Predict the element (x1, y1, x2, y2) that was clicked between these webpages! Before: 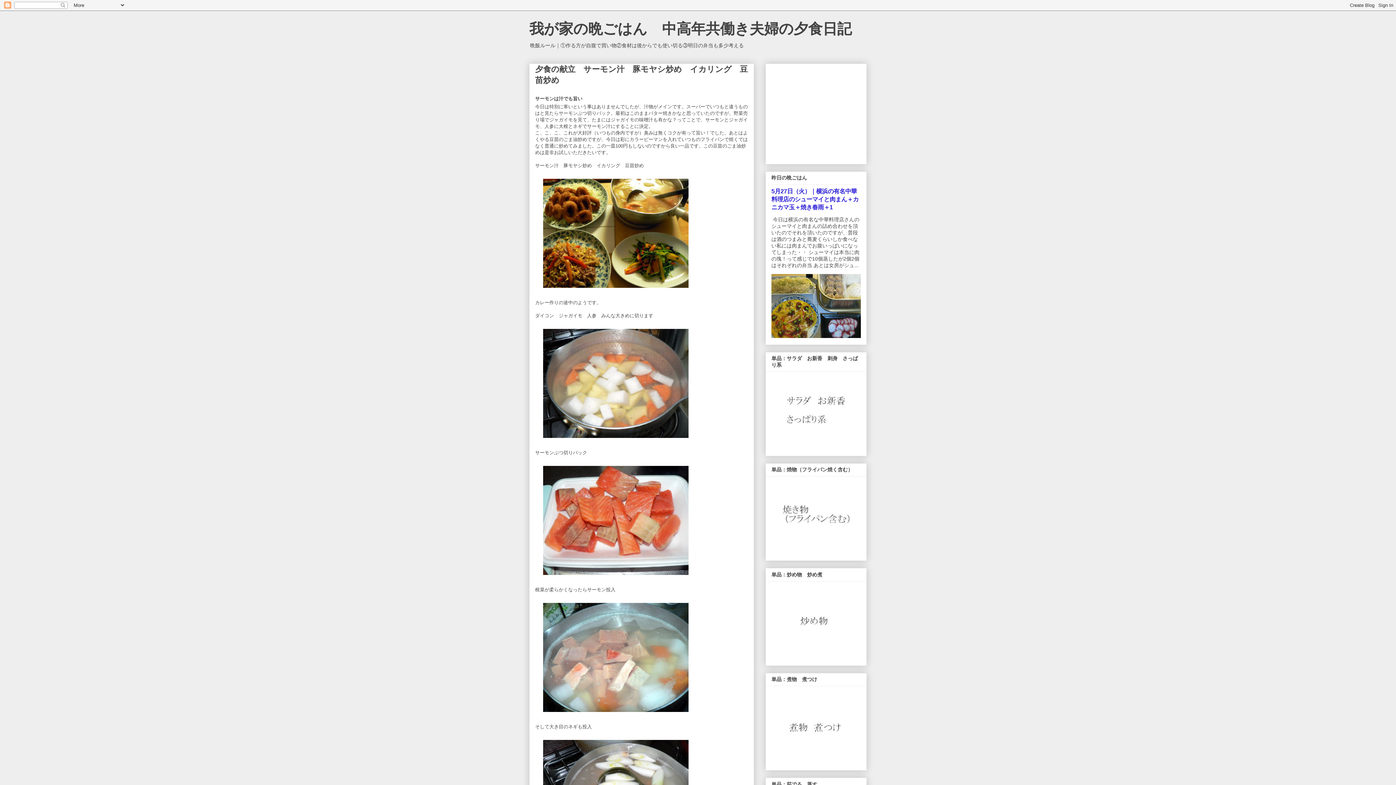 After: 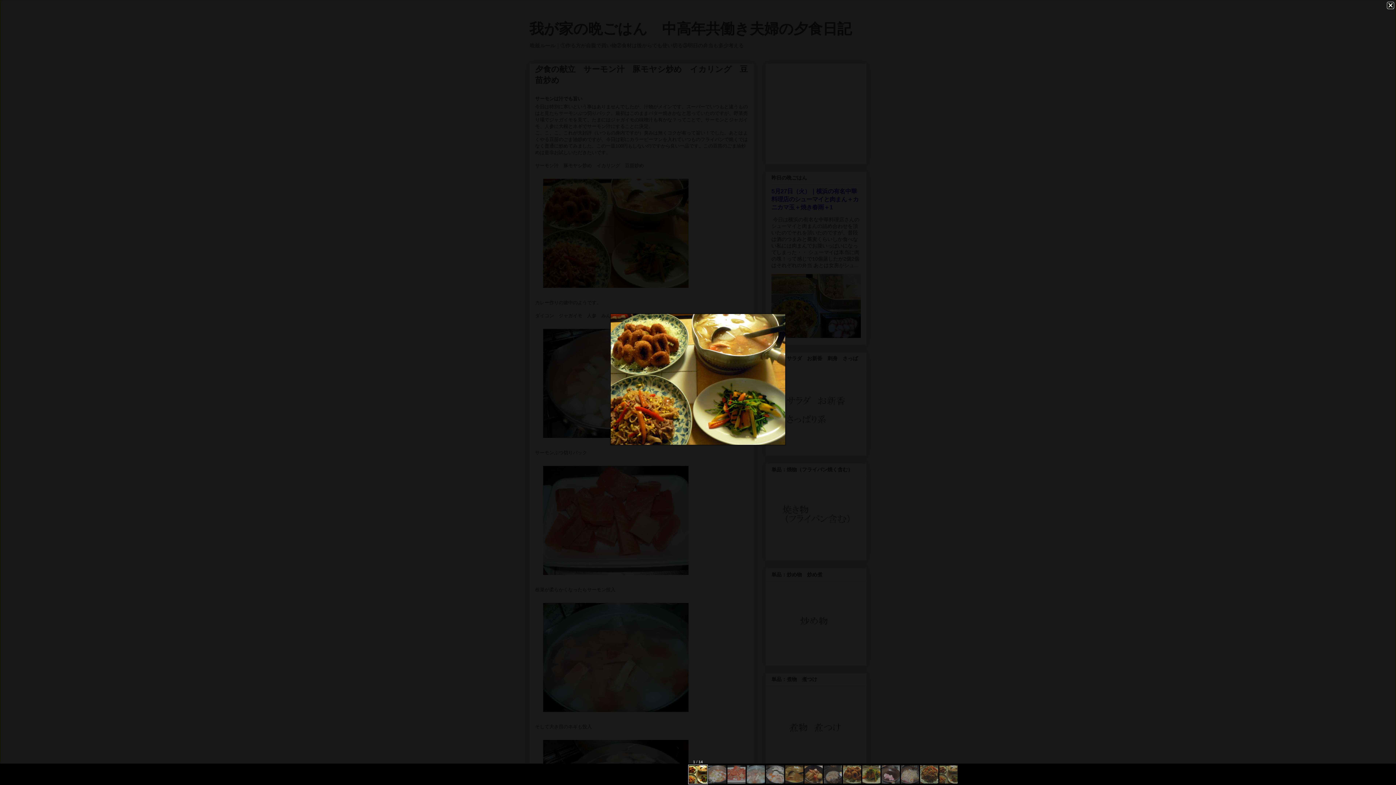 Action: bbox: (540, 286, 692, 292)